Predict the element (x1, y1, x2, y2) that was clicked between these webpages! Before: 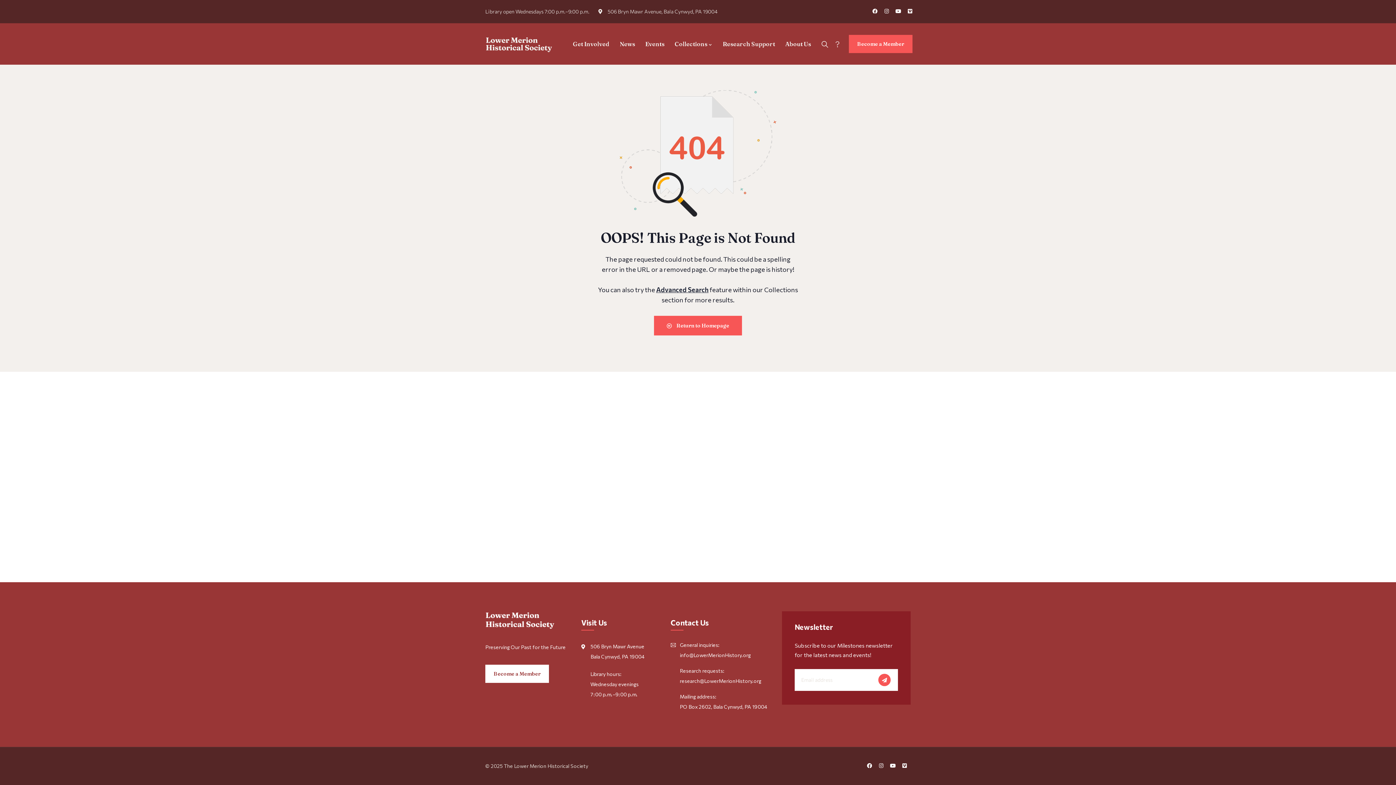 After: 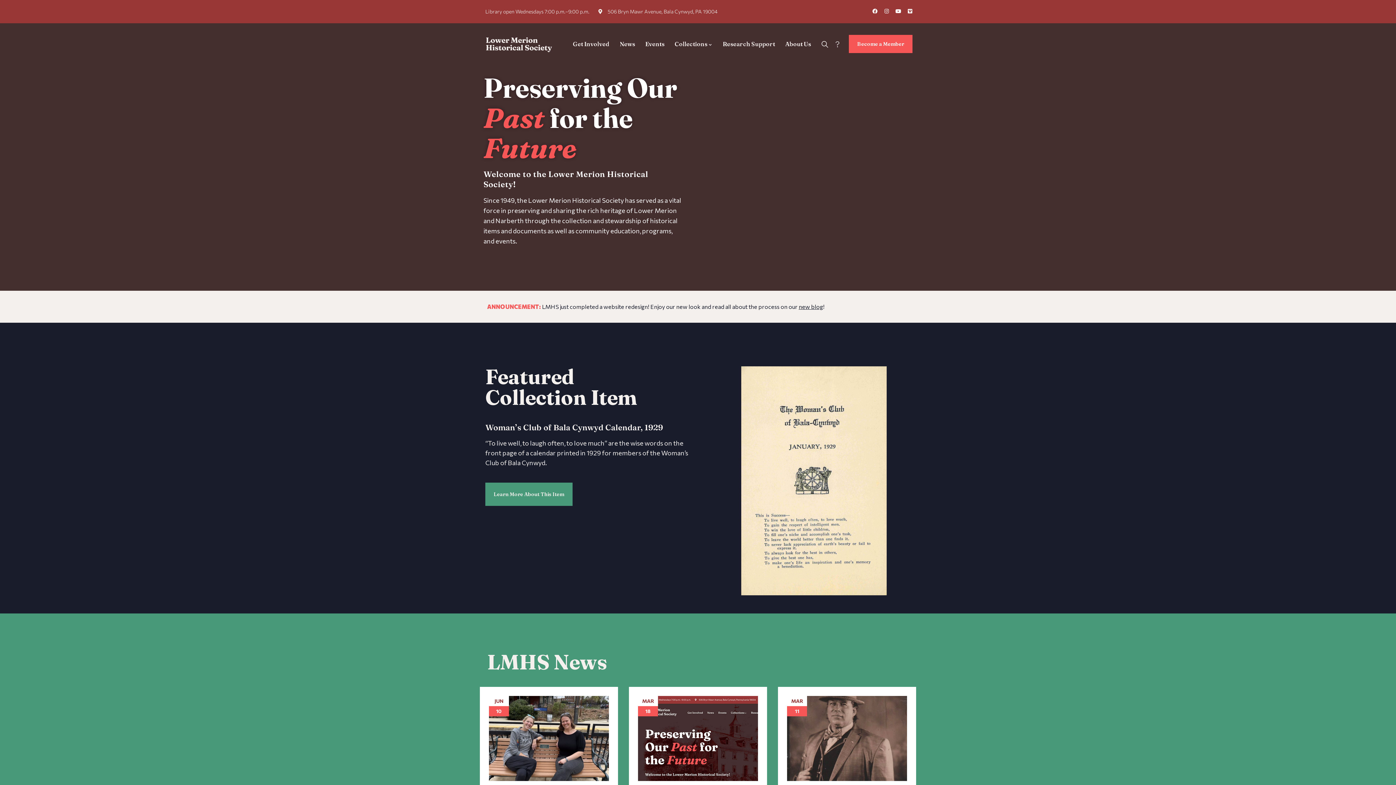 Action: bbox: (485, 611, 570, 632)